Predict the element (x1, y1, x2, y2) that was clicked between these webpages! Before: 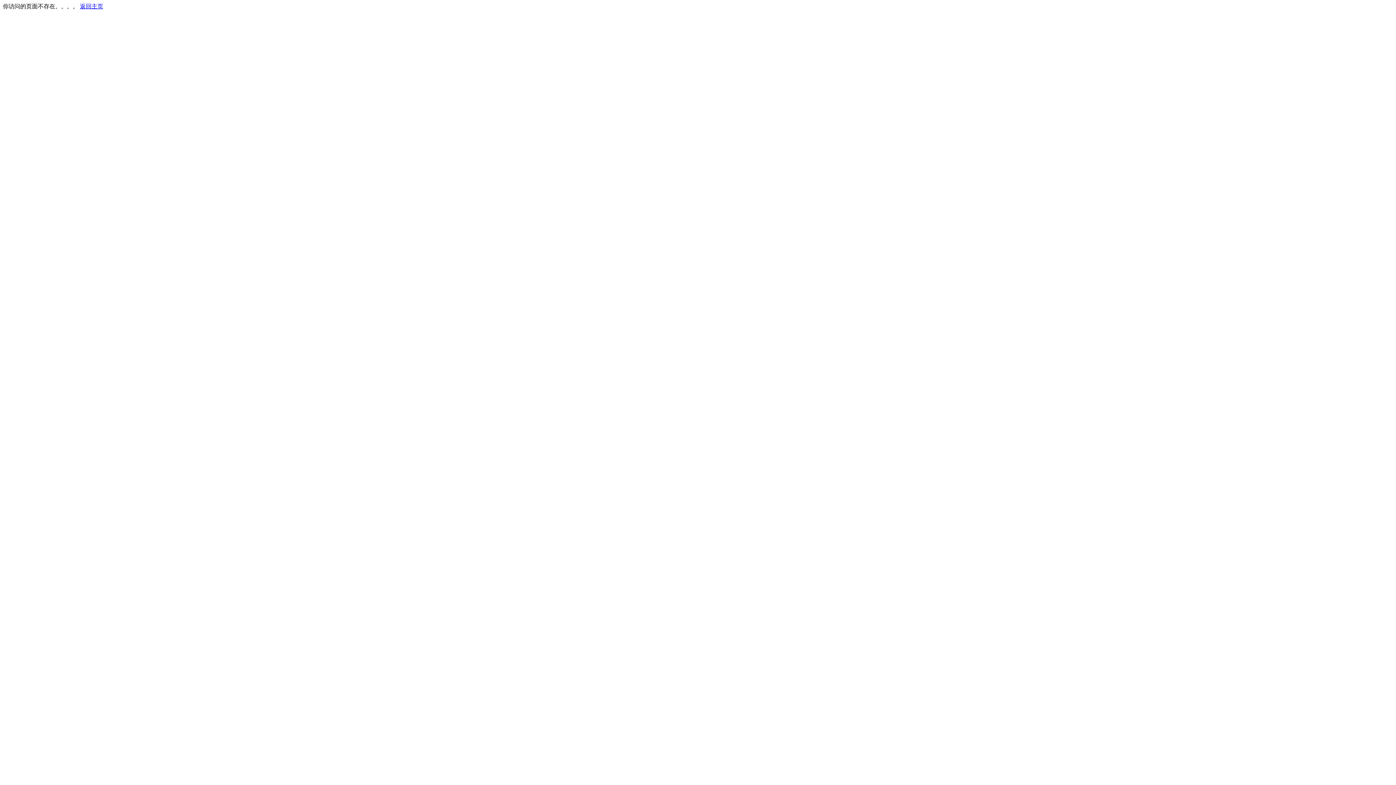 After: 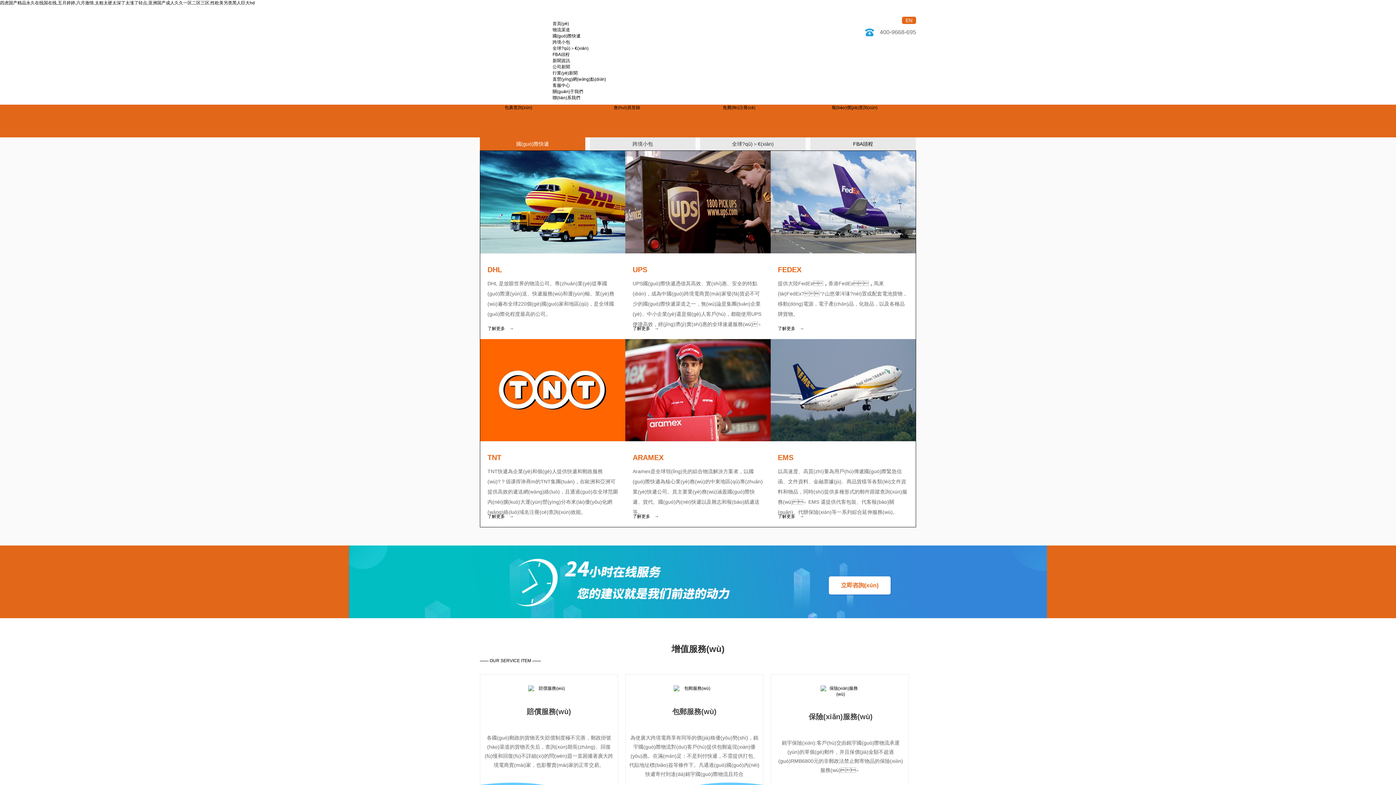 Action: label: 返回主页 bbox: (80, 3, 103, 9)